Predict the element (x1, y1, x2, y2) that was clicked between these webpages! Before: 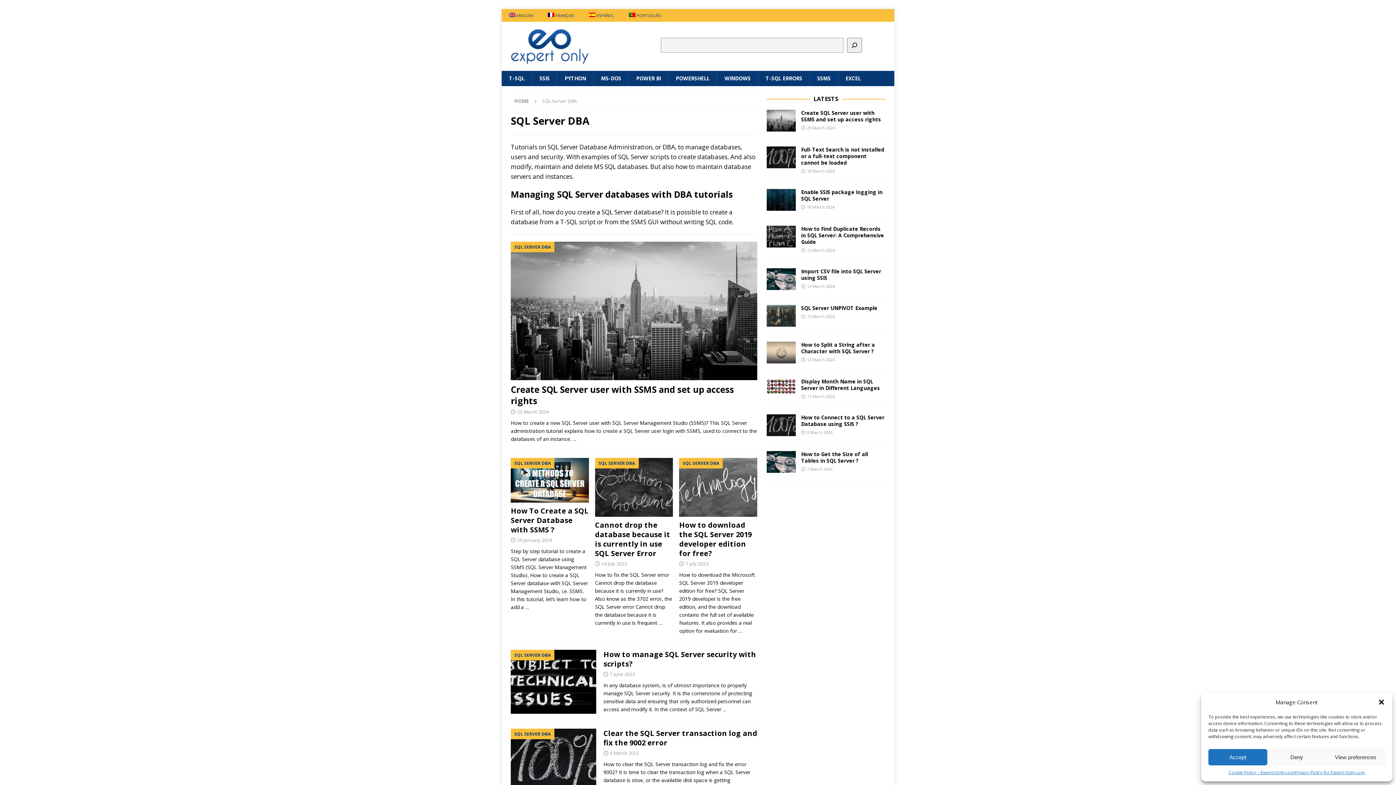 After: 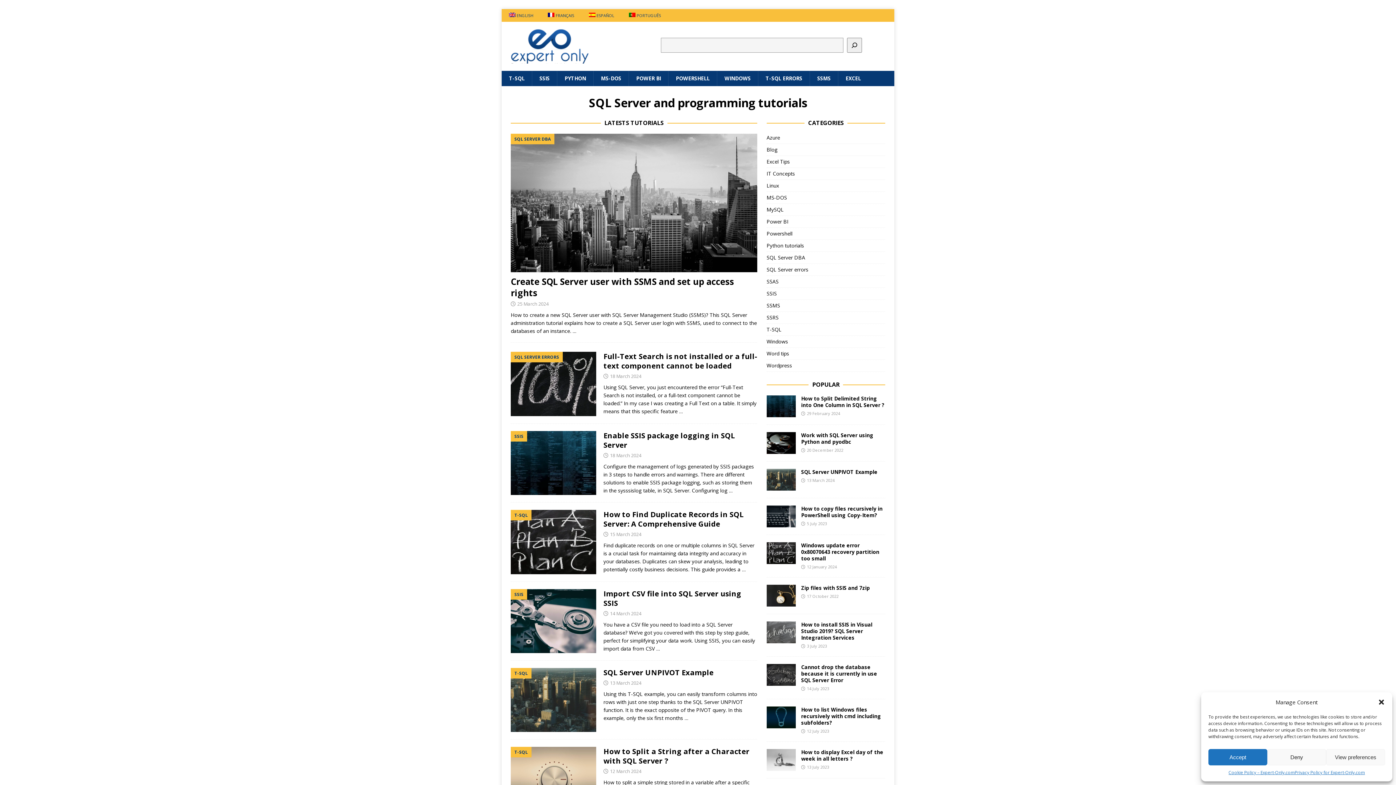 Action: bbox: (610, 750, 638, 756) label: 6 March 2022